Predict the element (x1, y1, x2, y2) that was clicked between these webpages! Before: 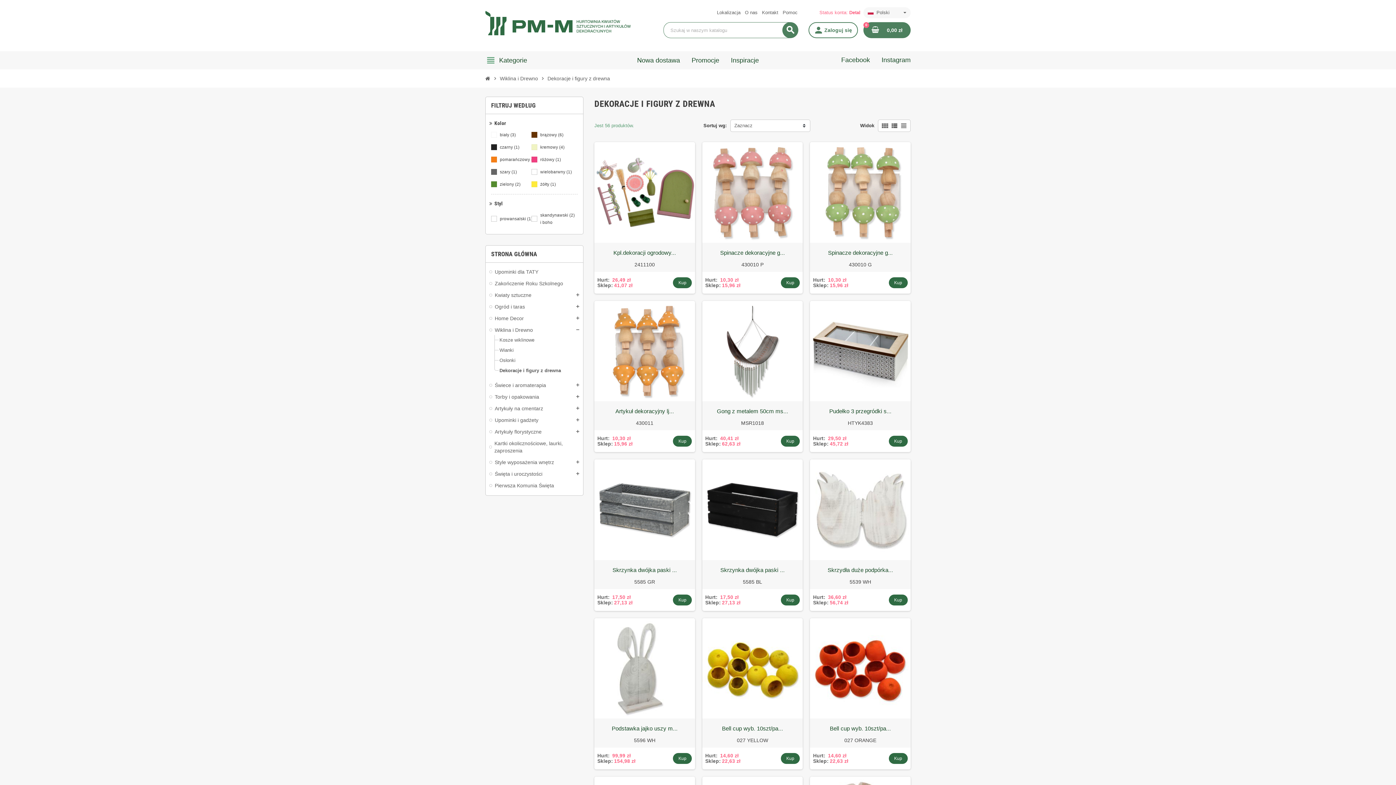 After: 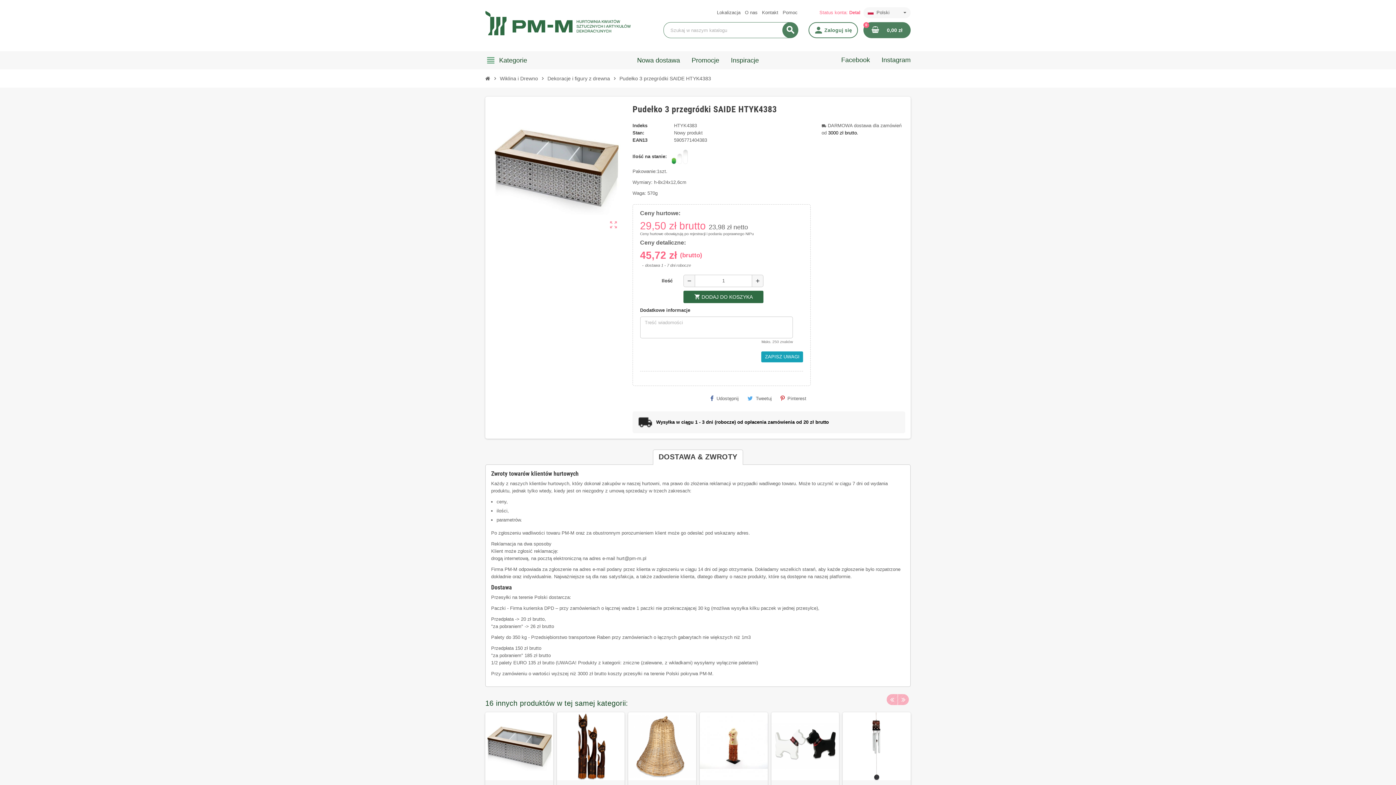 Action: bbox: (810, 300, 910, 401)